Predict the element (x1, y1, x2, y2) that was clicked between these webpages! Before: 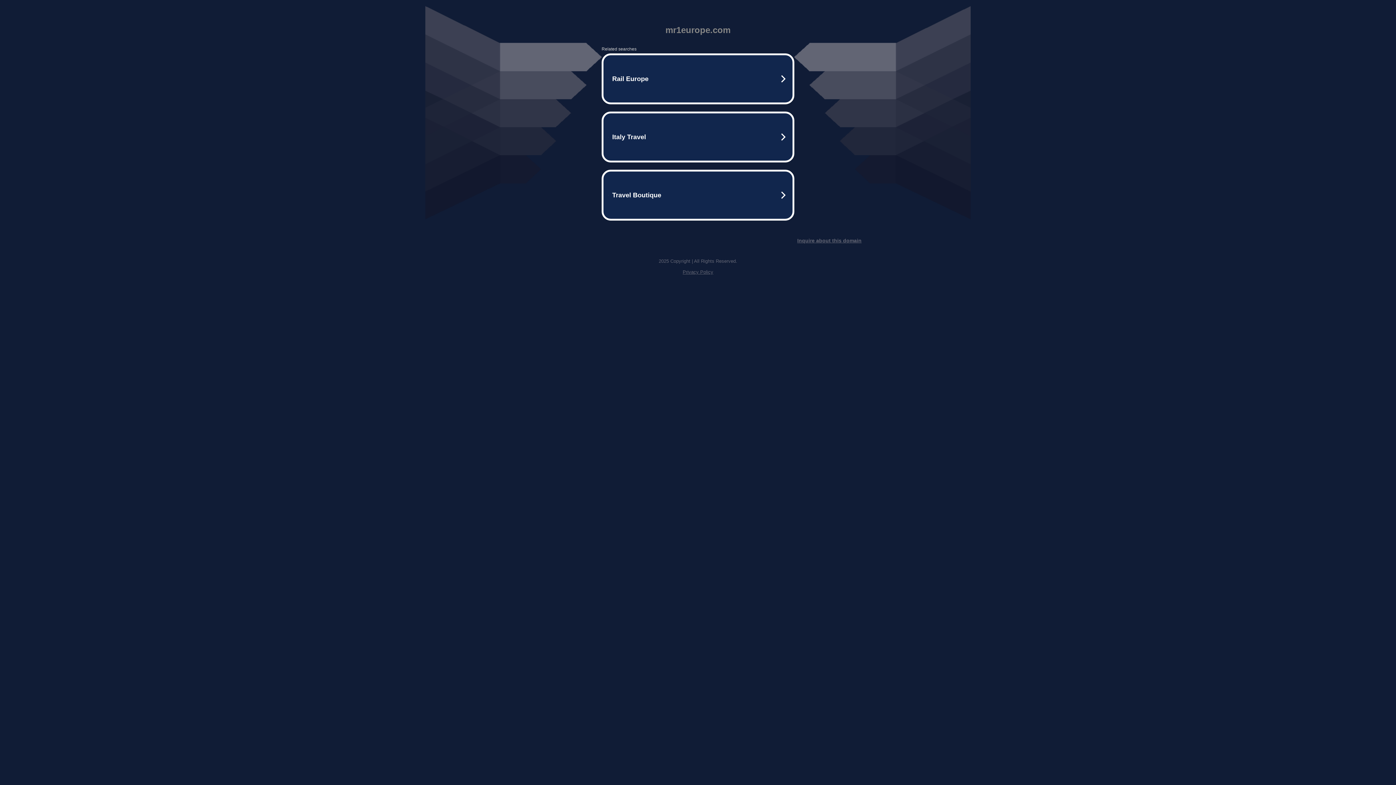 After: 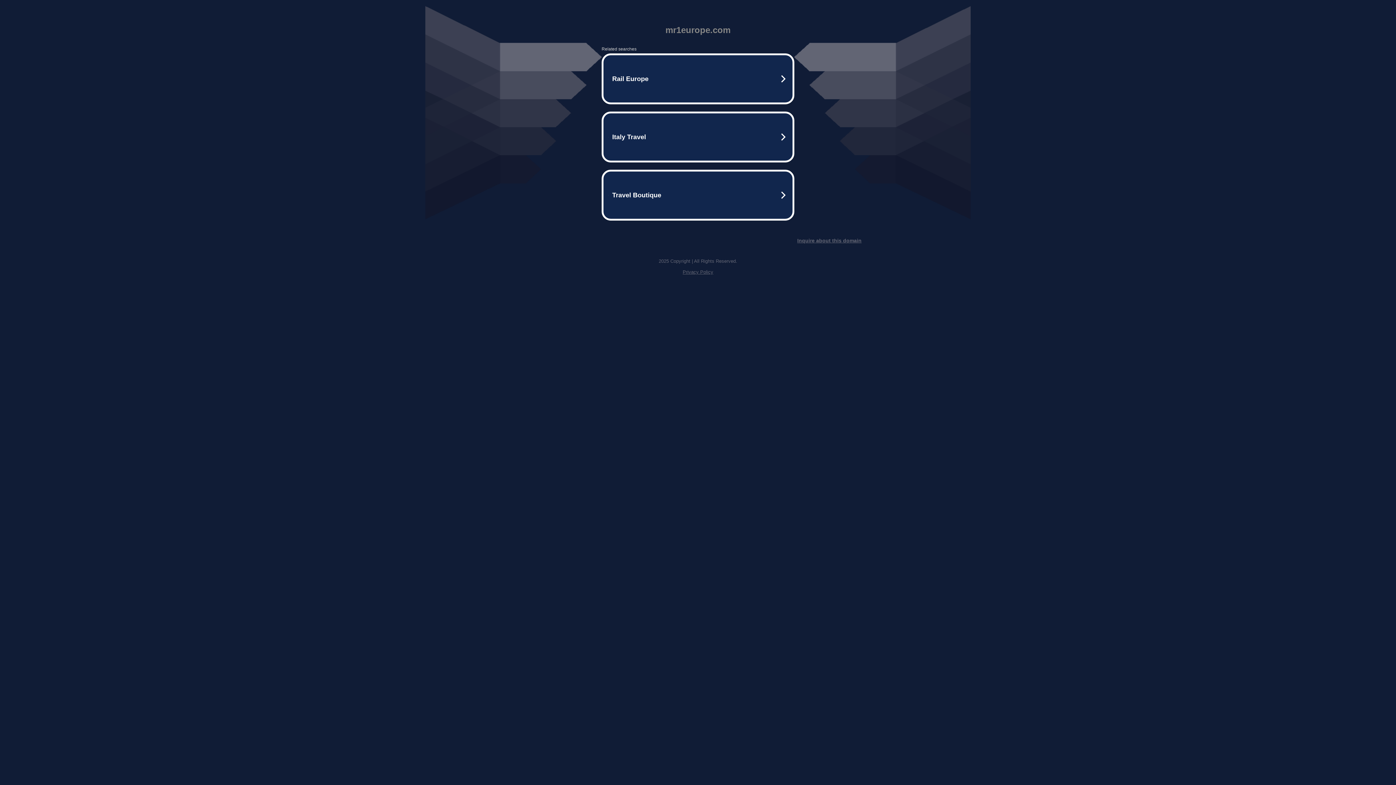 Action: bbox: (682, 269, 713, 274) label: Privacy Policy